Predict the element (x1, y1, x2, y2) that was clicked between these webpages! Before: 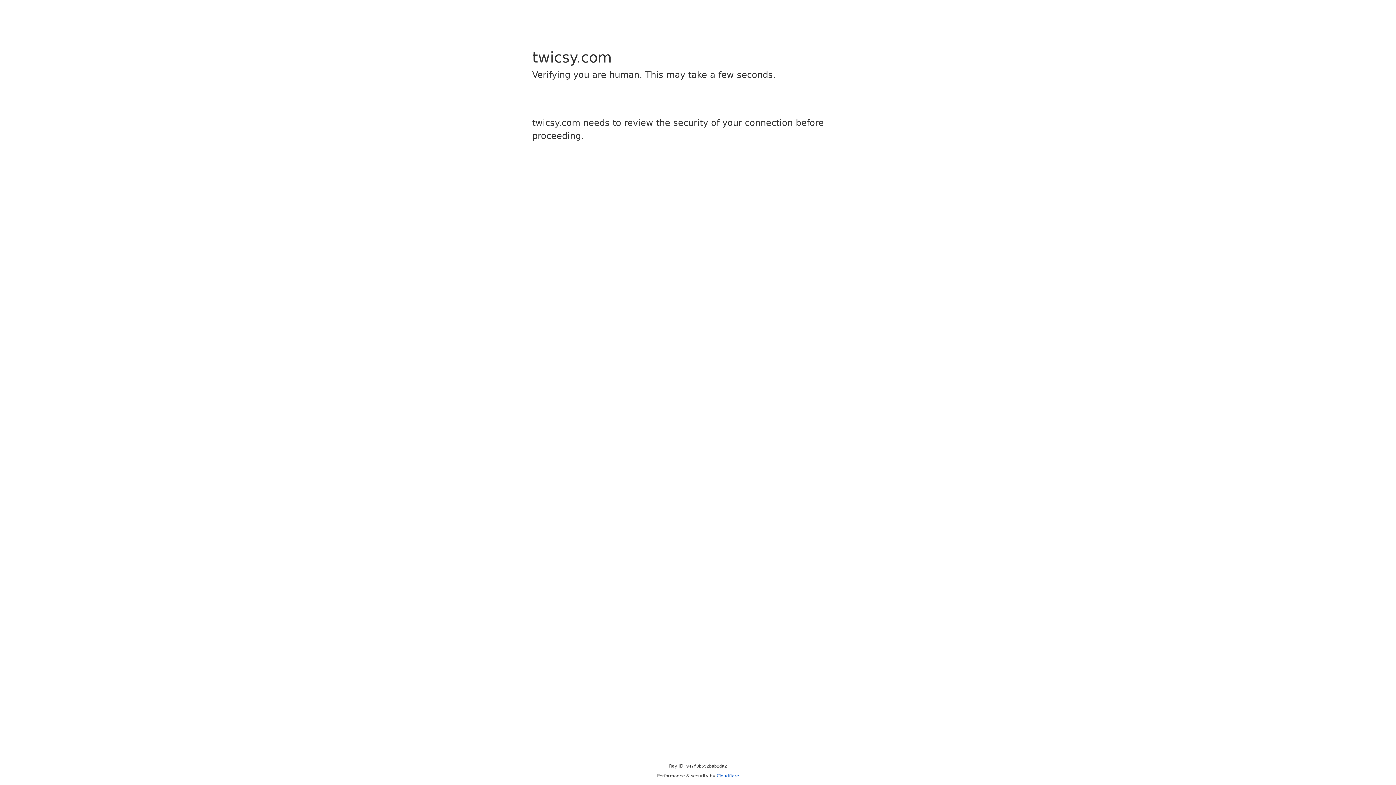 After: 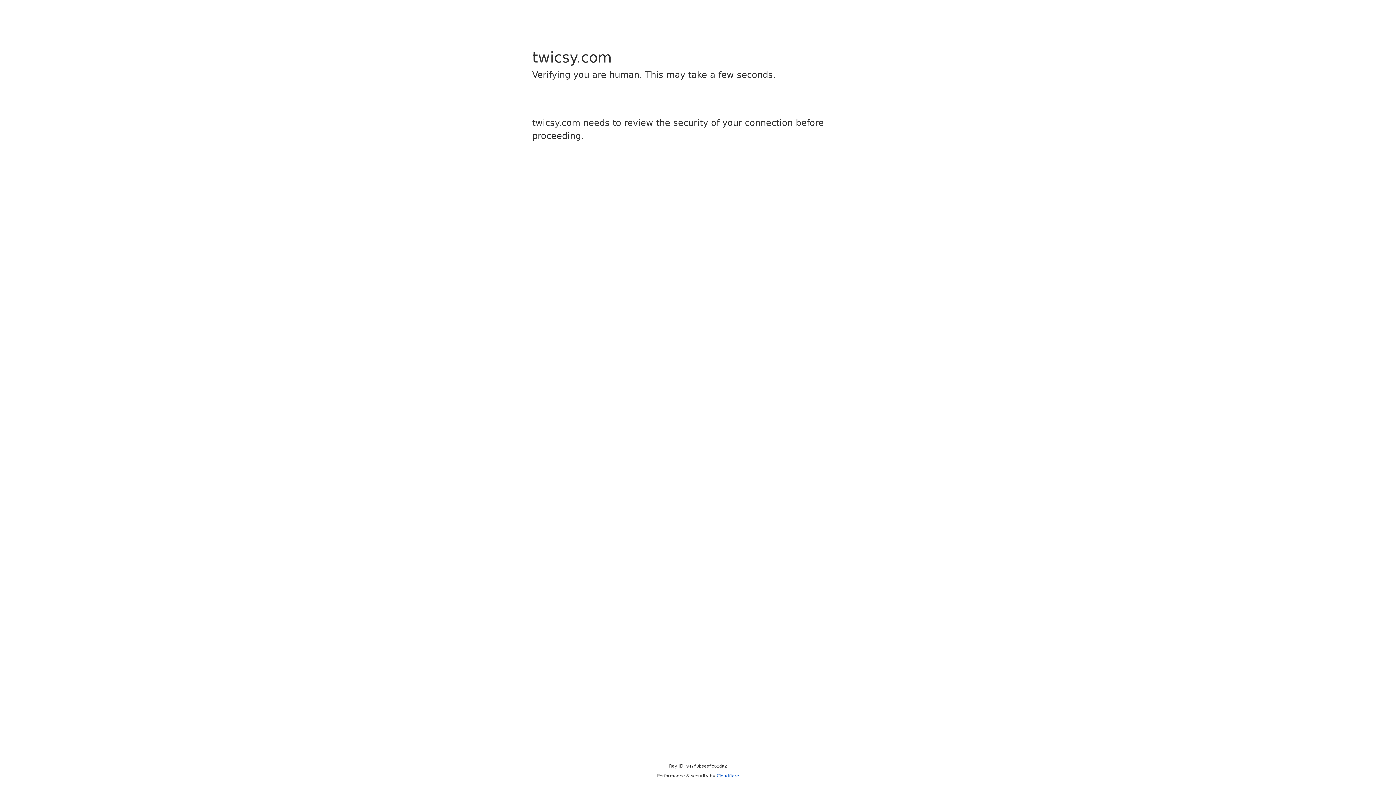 Action: bbox: (716, 773, 739, 778) label: Cloudflare